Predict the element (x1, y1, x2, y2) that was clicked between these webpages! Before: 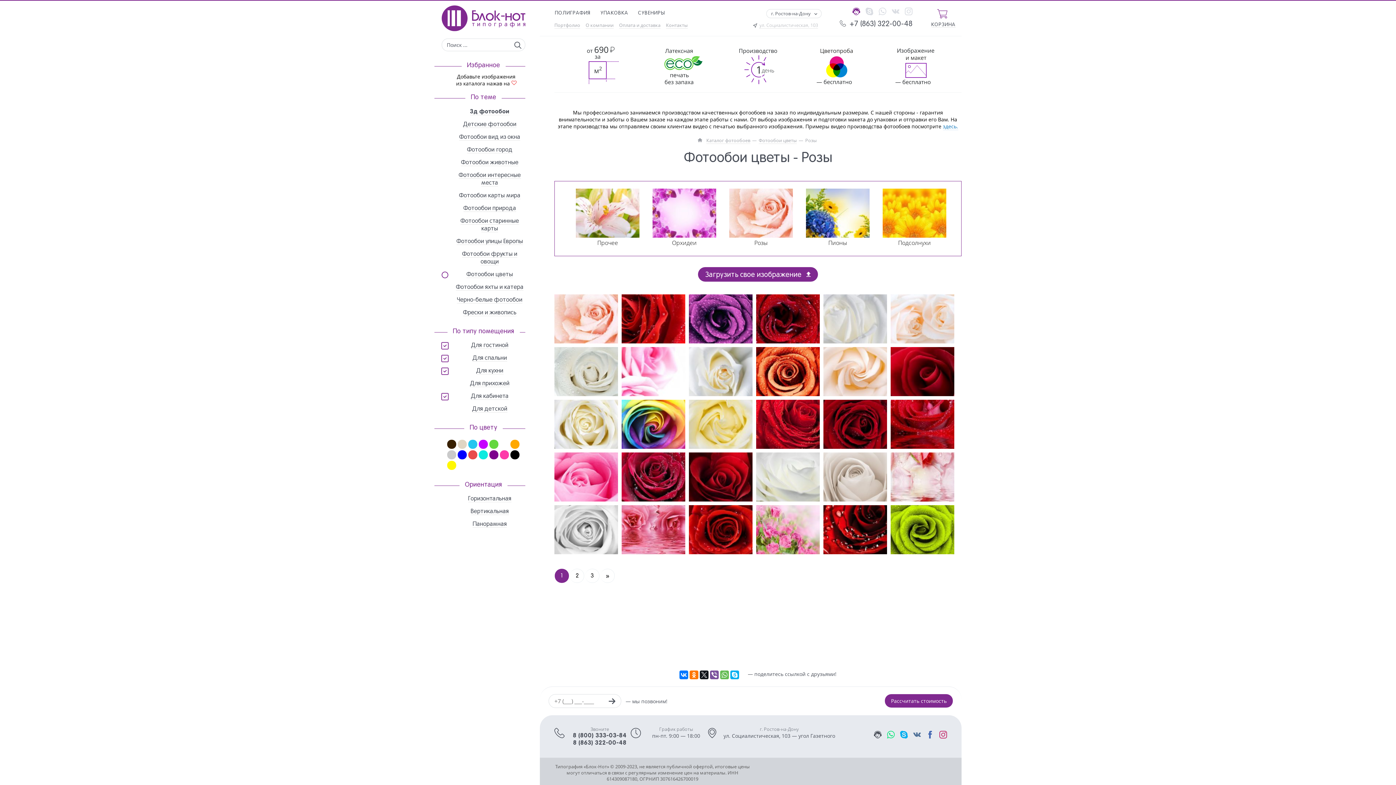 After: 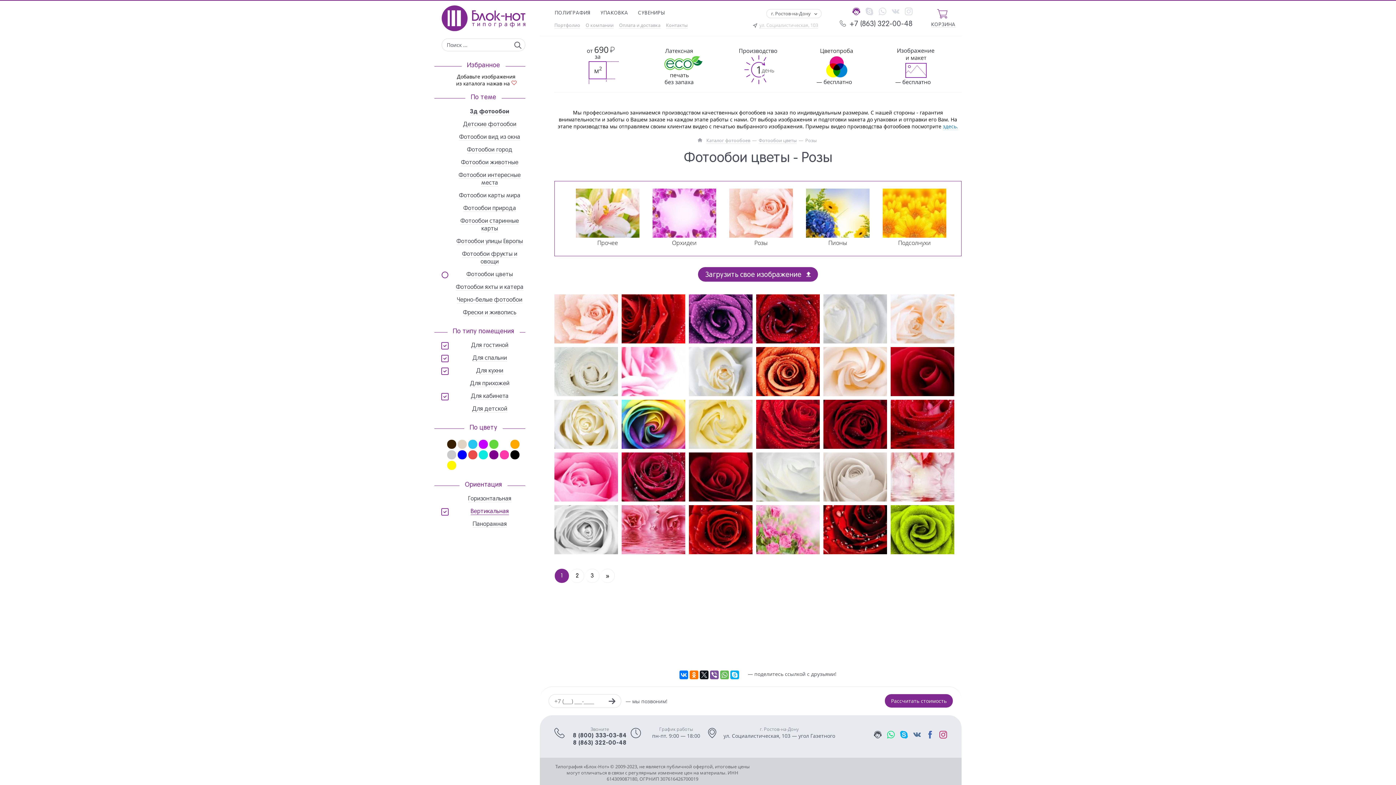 Action: bbox: (434, 505, 525, 518) label: Вертикальная